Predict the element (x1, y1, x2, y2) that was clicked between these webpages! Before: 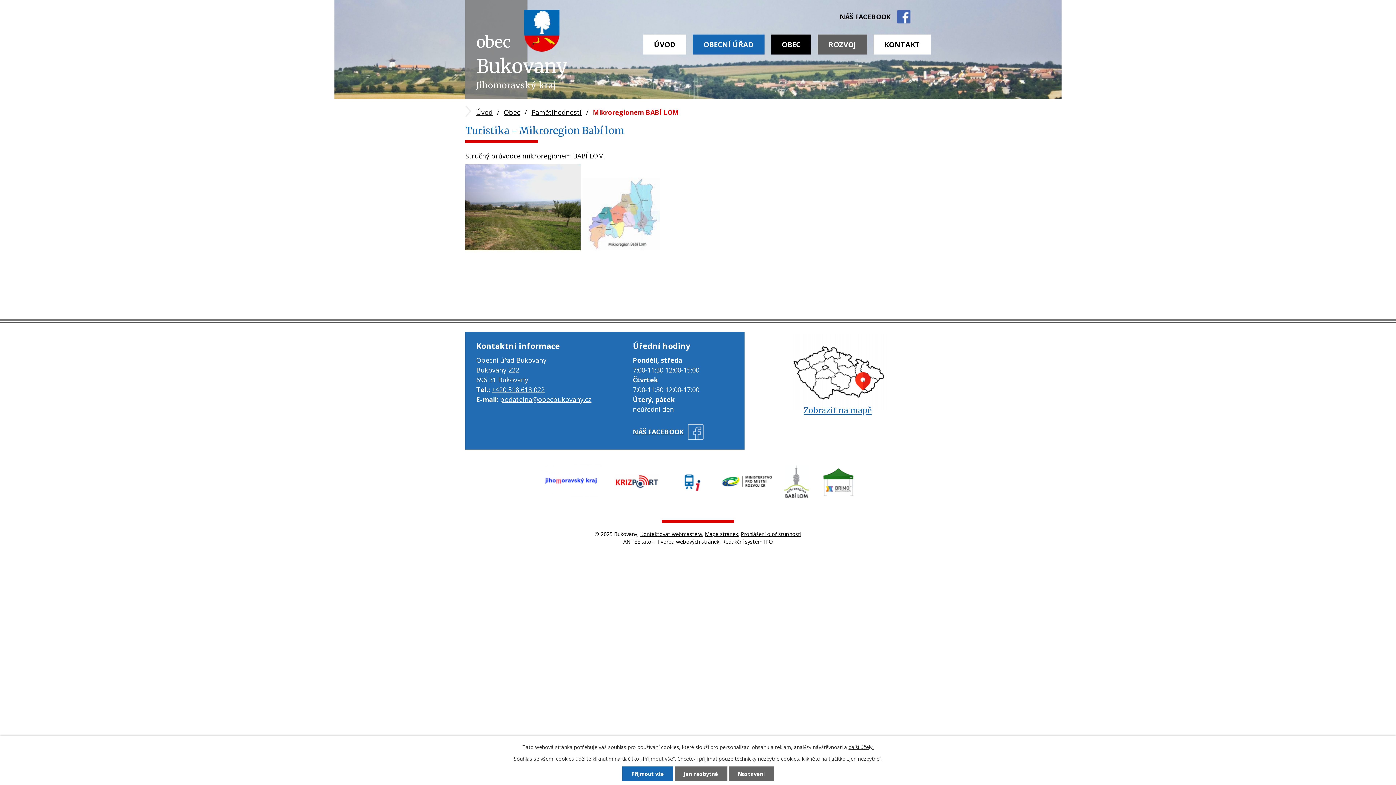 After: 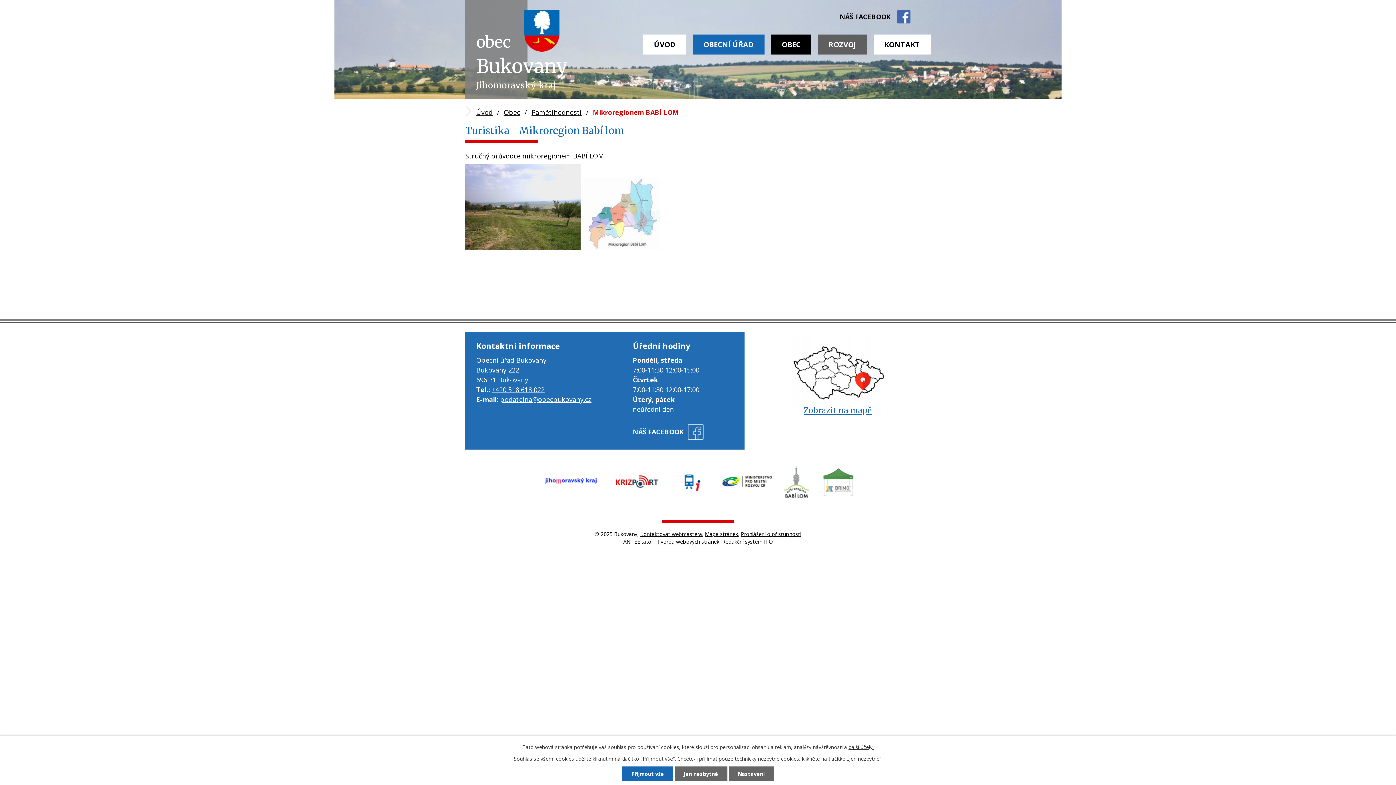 Action: bbox: (821, 464, 855, 500)